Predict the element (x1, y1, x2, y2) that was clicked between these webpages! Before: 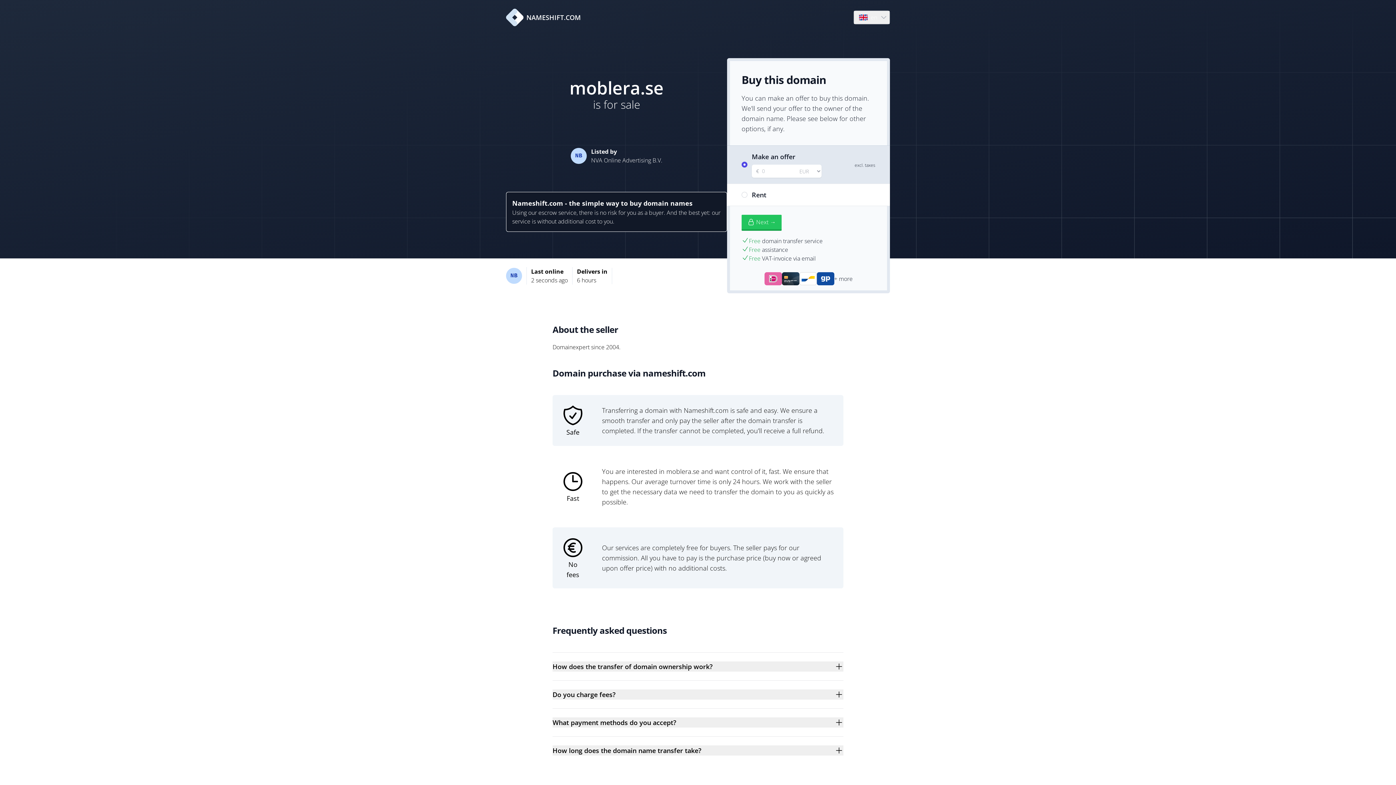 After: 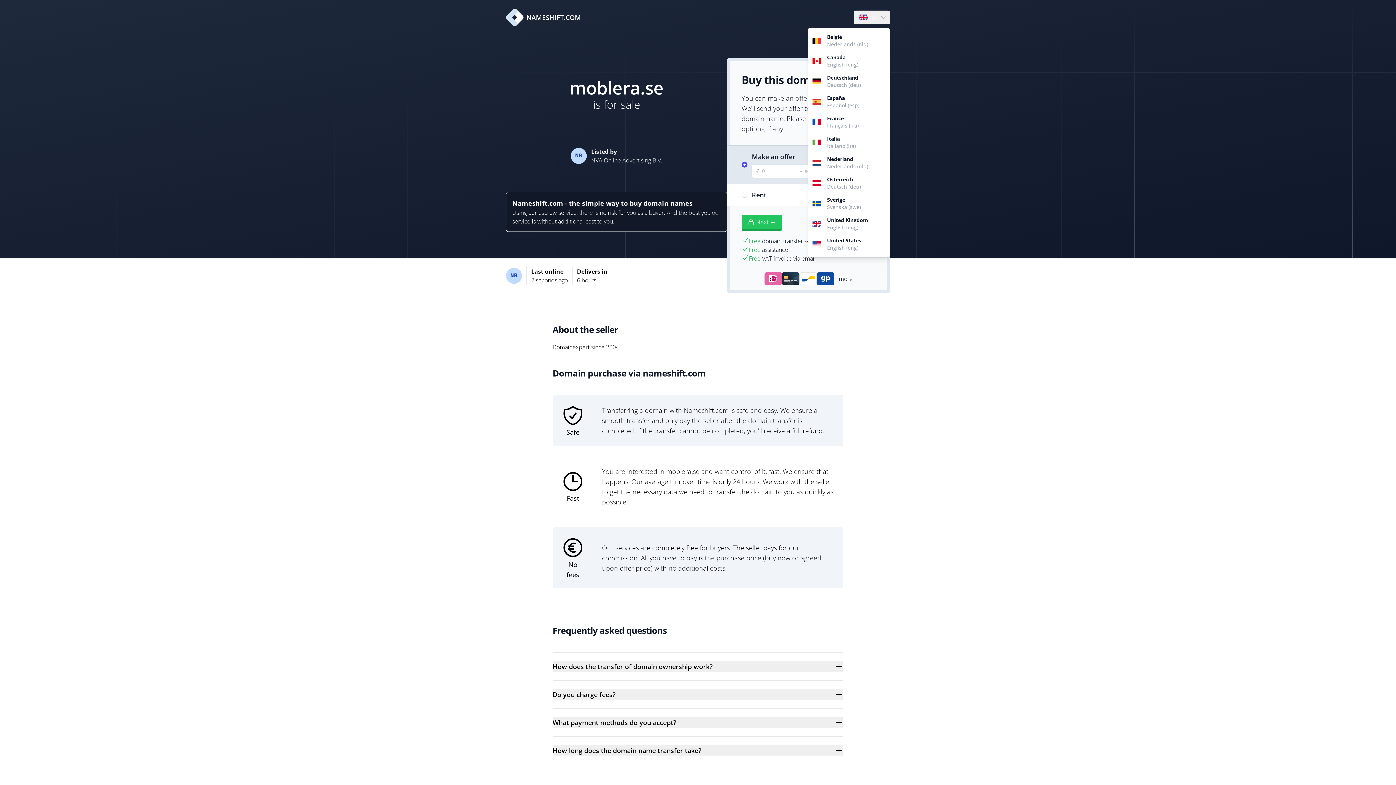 Action: bbox: (854, 10, 889, 24) label: Language